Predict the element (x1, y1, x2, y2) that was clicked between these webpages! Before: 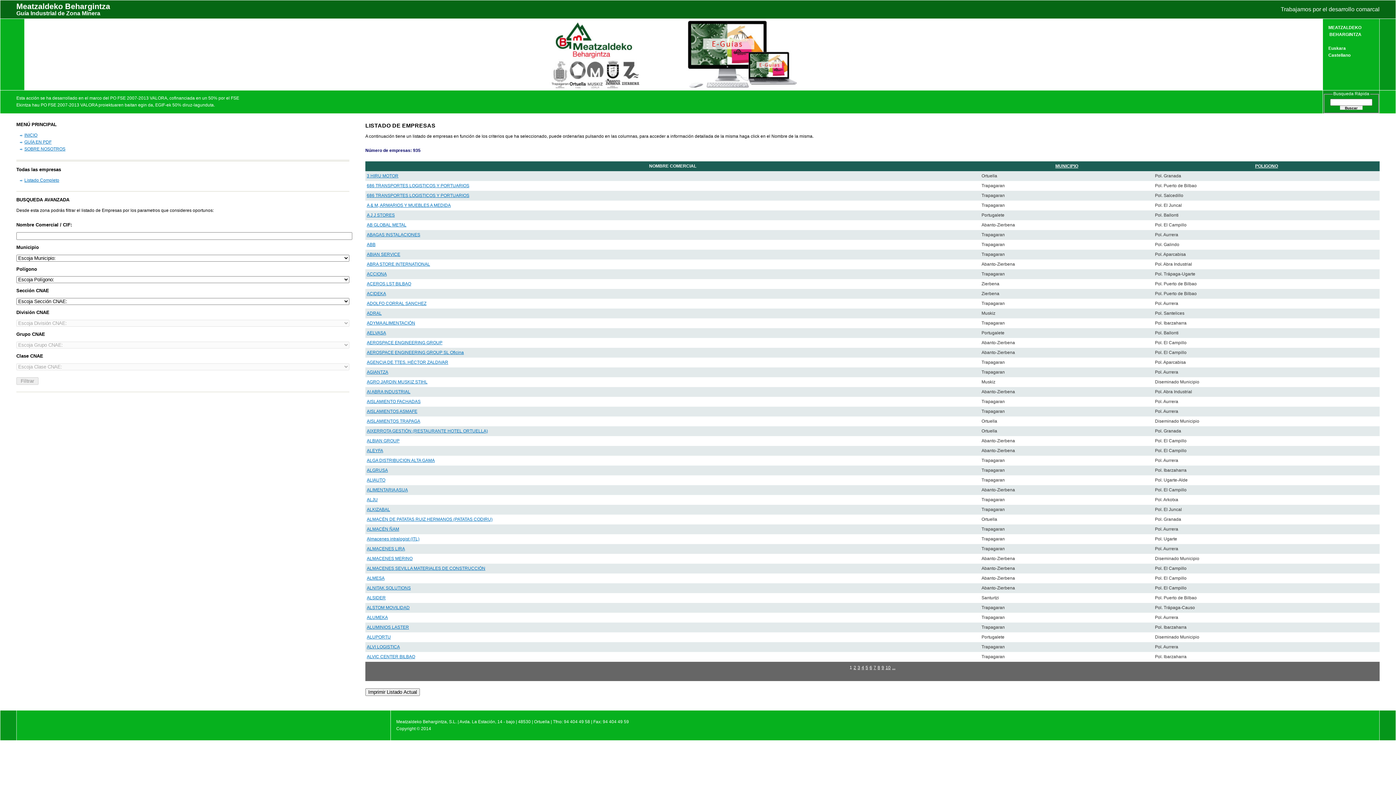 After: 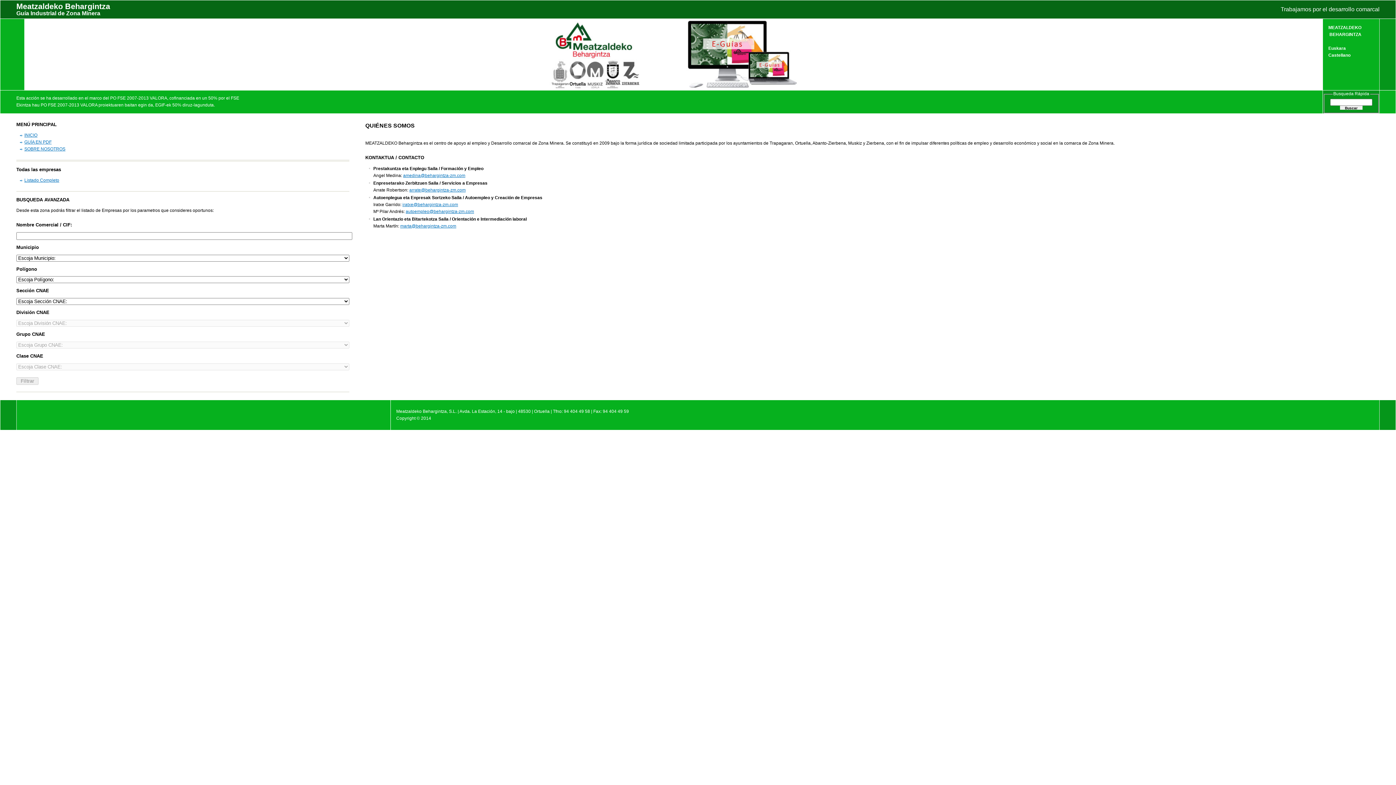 Action: label: SOBRE NOSOTROS bbox: (20, 146, 65, 151)